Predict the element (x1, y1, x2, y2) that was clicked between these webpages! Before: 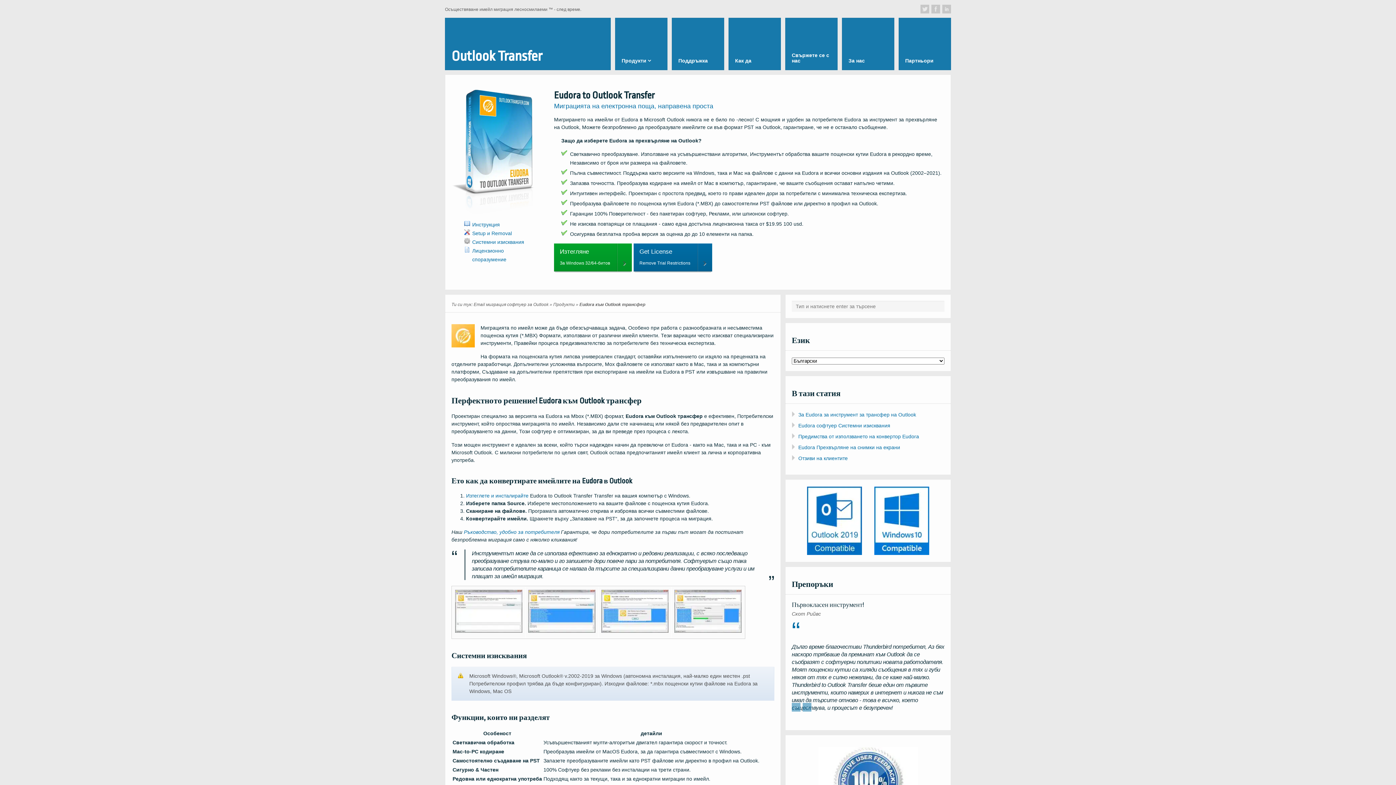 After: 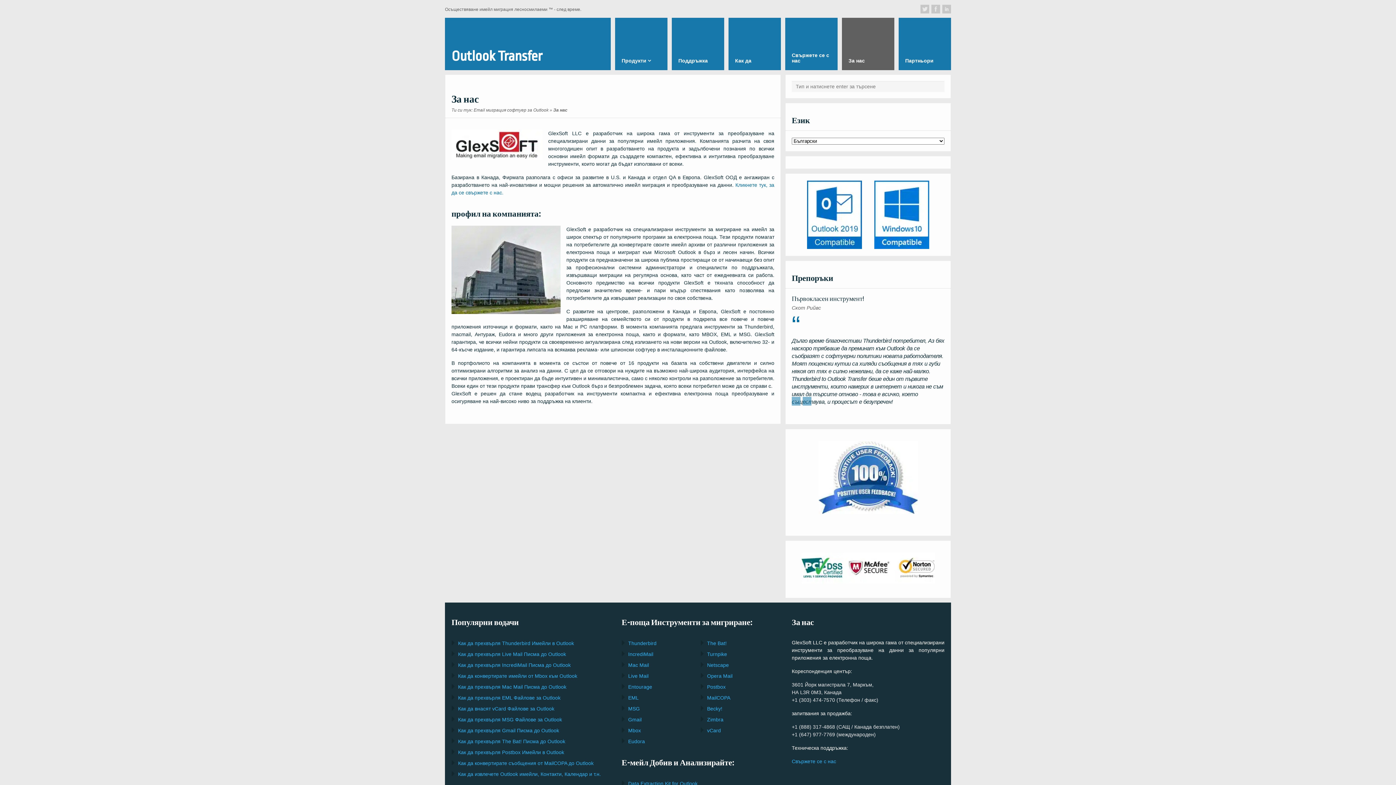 Action: label: За нас bbox: (842, 17, 894, 70)